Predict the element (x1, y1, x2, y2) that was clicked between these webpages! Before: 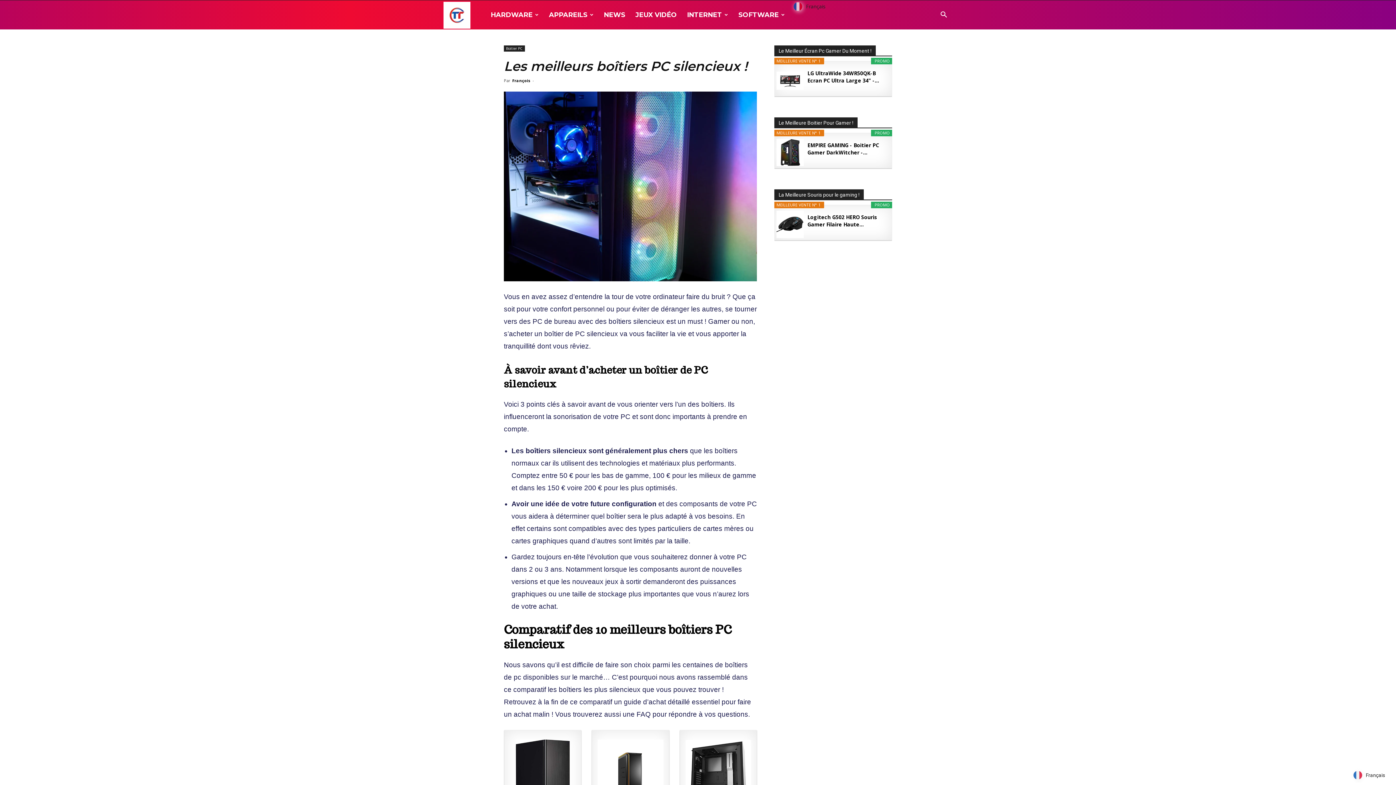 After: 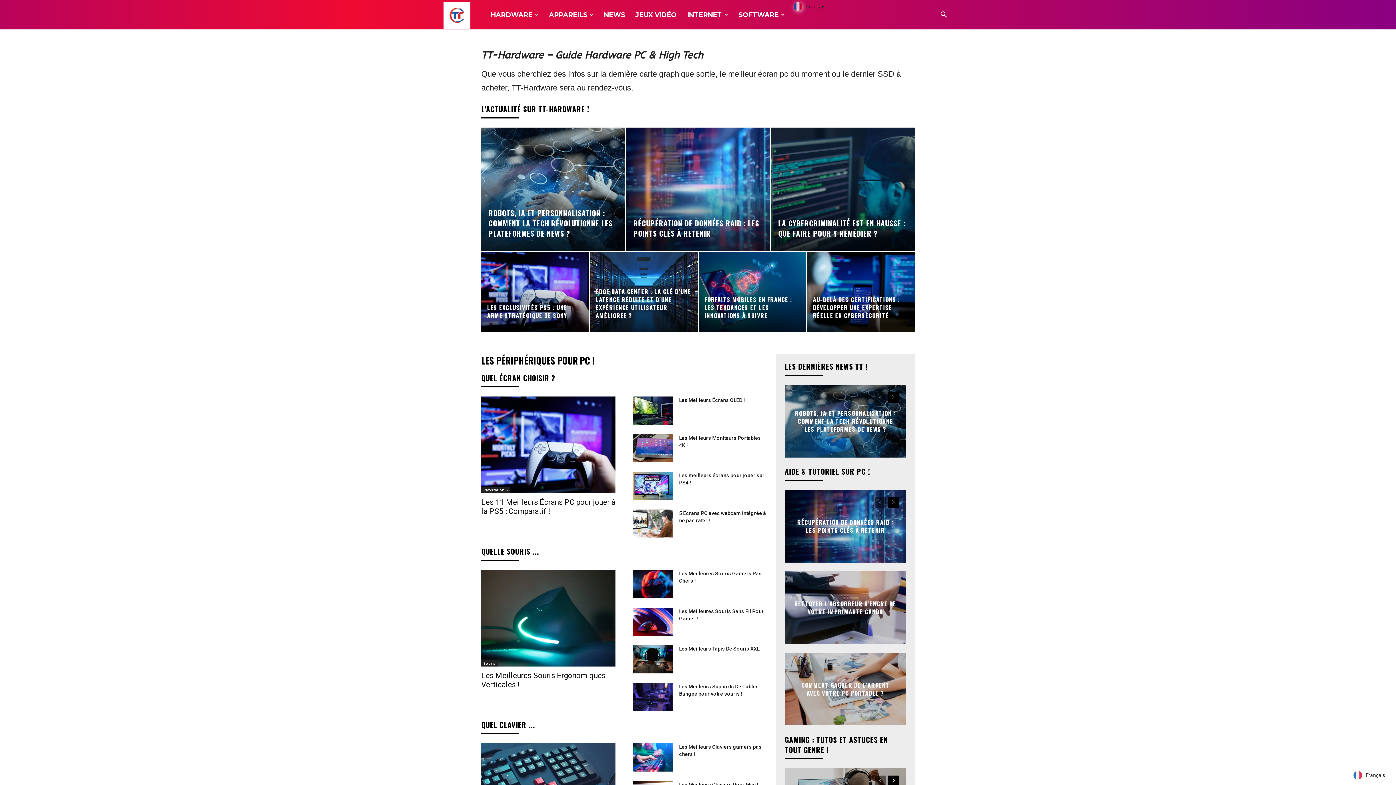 Action: label: TT-Hardware bbox: (443, 0, 470, 29)